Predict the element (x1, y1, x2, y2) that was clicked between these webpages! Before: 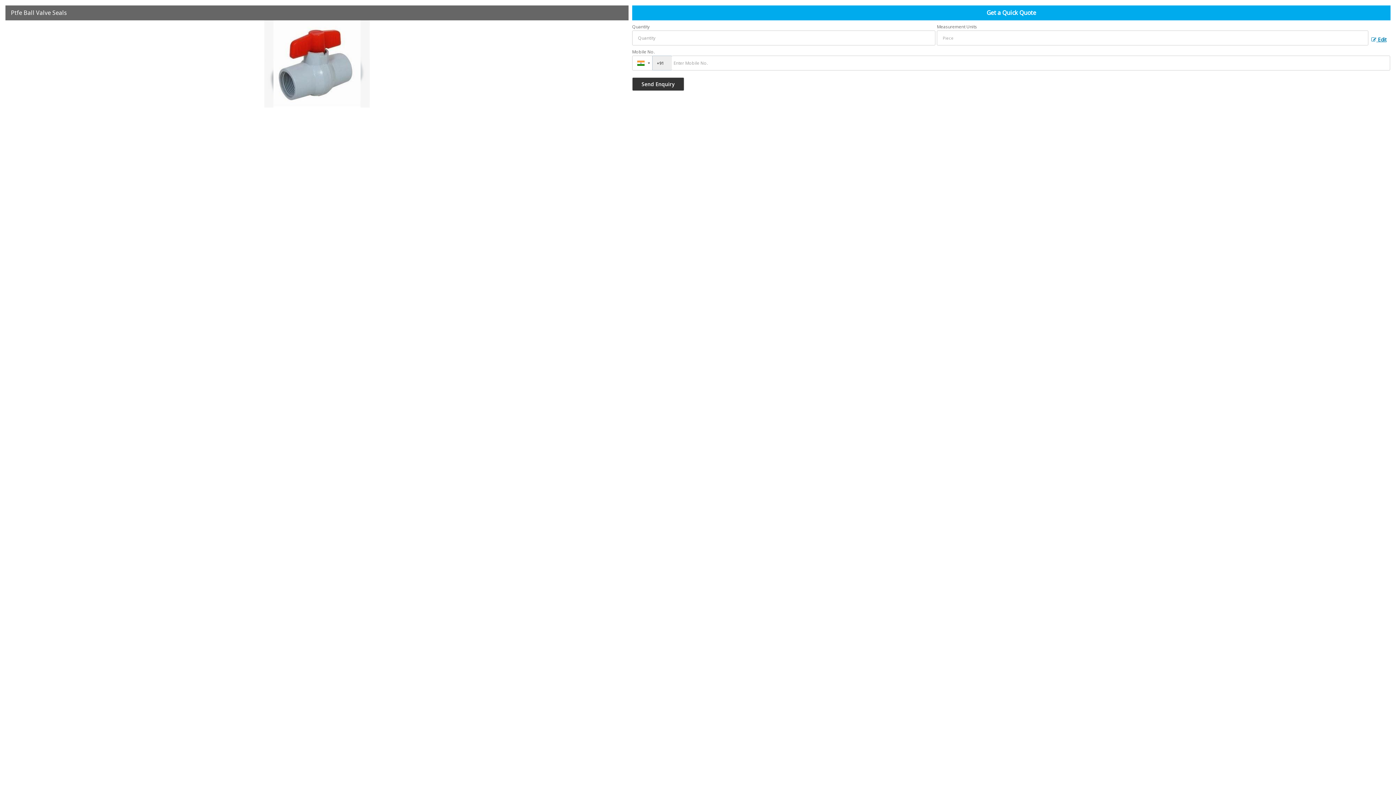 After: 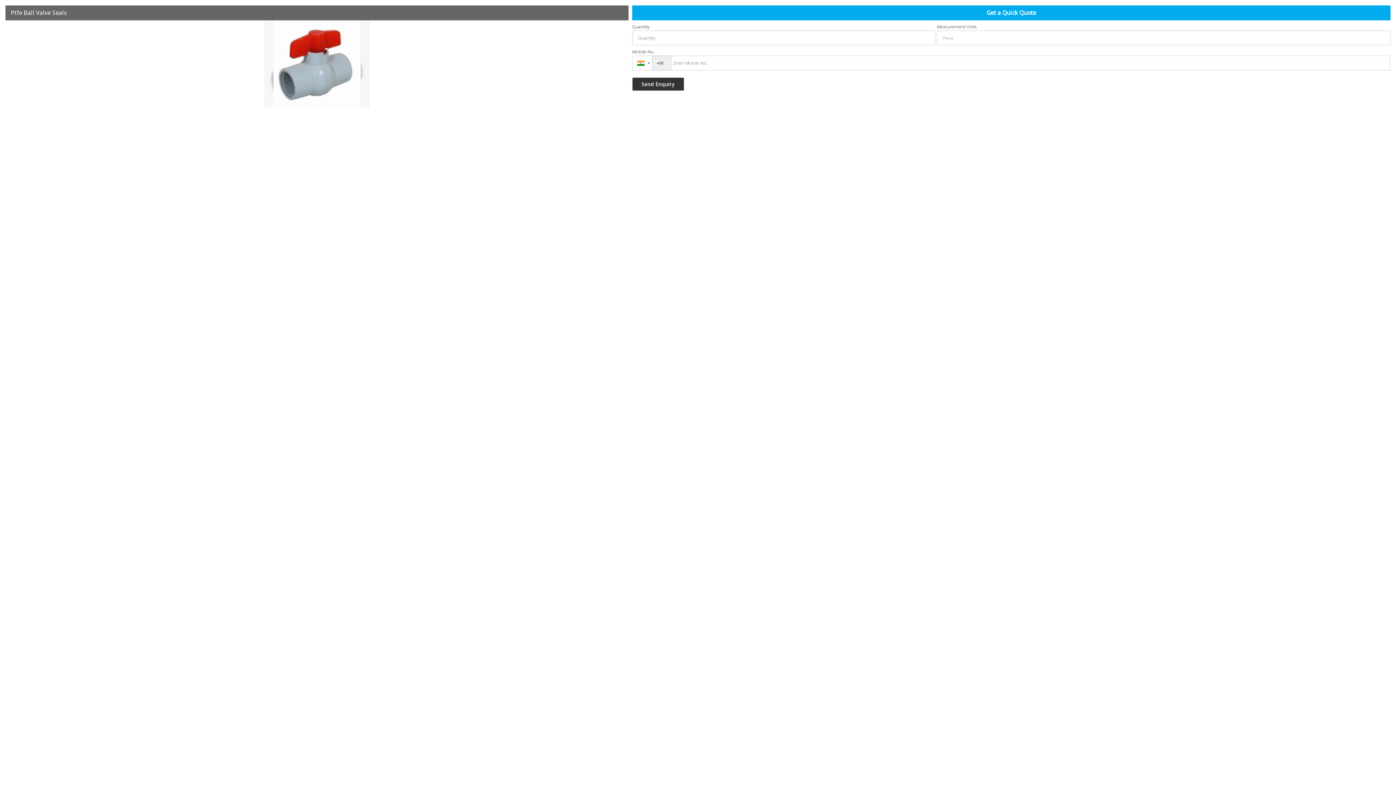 Action: label:  Edit bbox: (1368, 33, 1390, 44)